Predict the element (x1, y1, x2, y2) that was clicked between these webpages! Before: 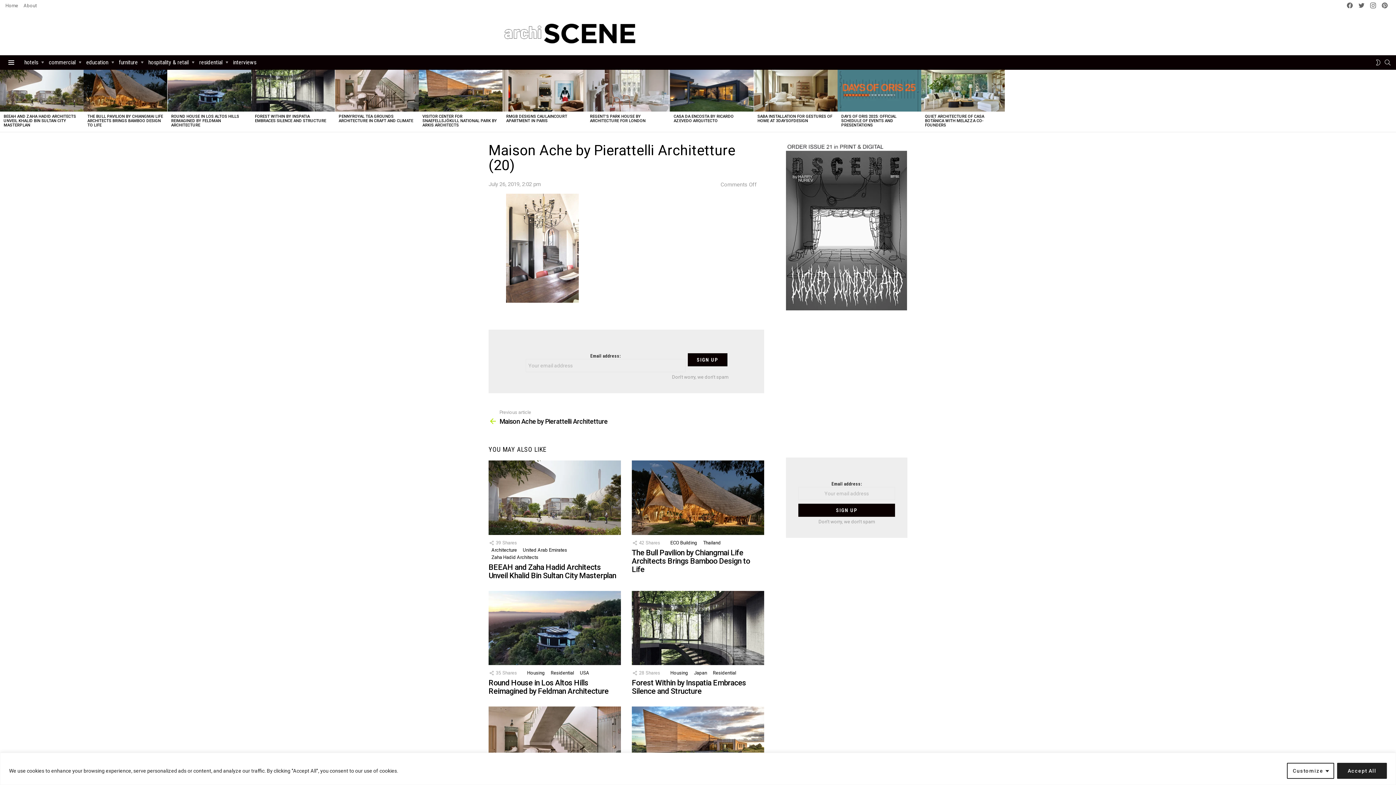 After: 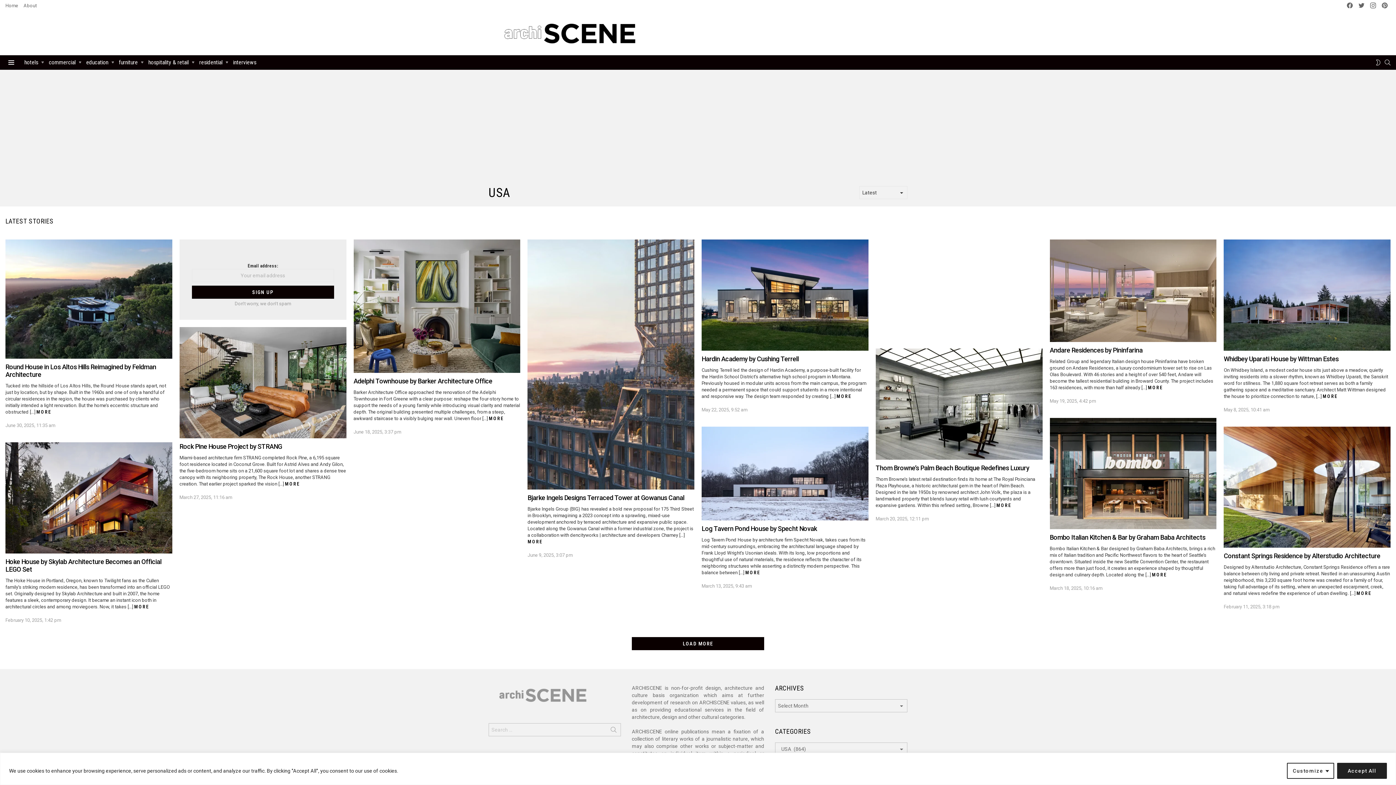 Action: bbox: (577, 669, 592, 677) label: USA